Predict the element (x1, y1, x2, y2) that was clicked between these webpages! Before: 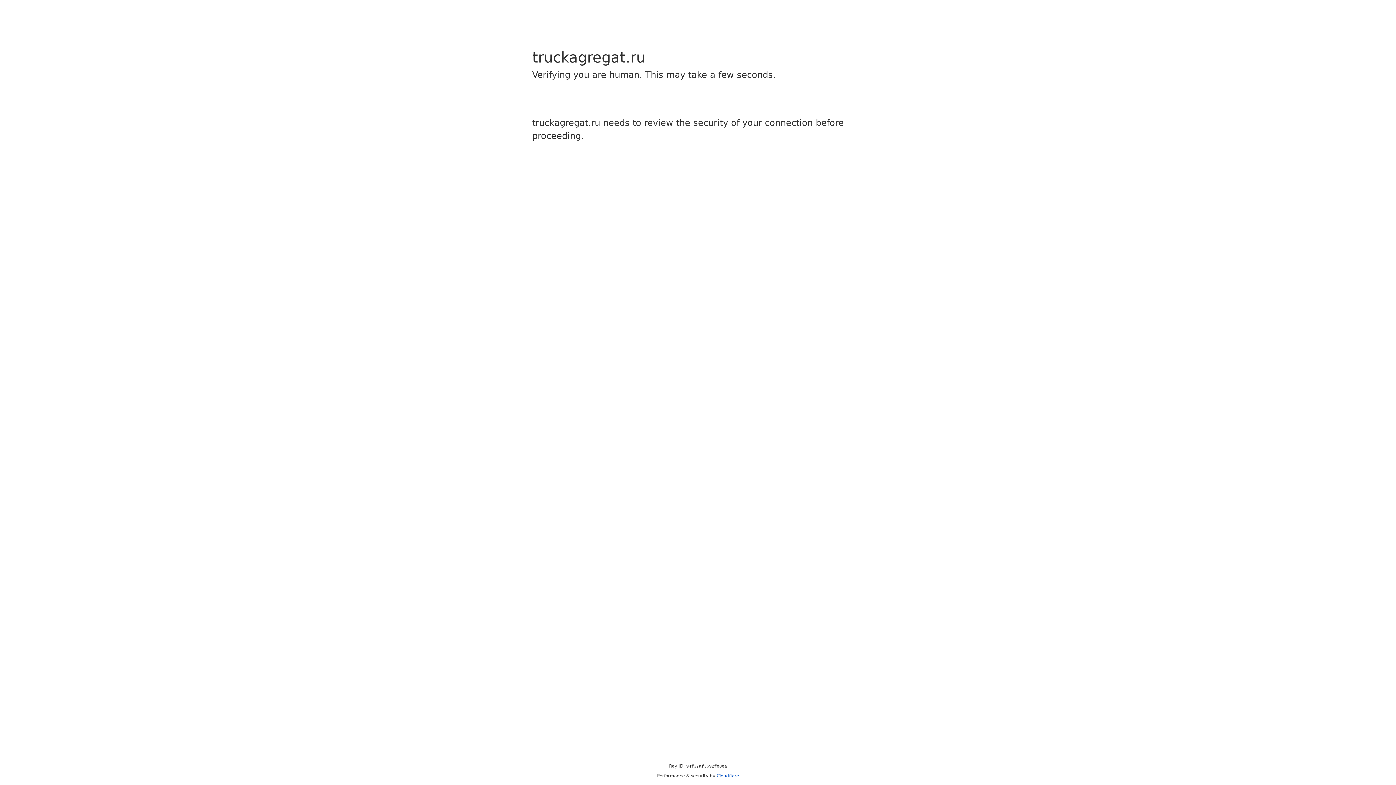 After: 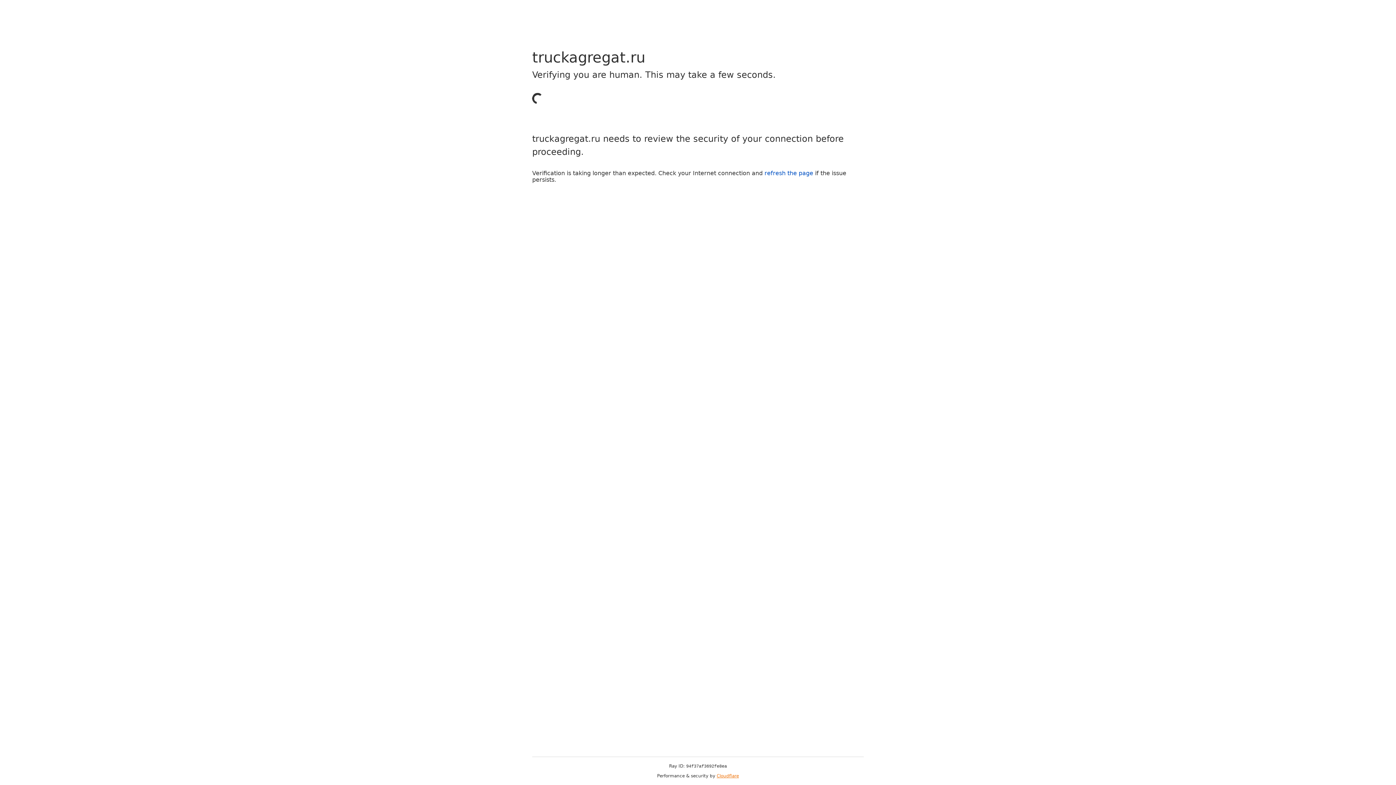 Action: label: Cloudflare bbox: (716, 773, 739, 778)